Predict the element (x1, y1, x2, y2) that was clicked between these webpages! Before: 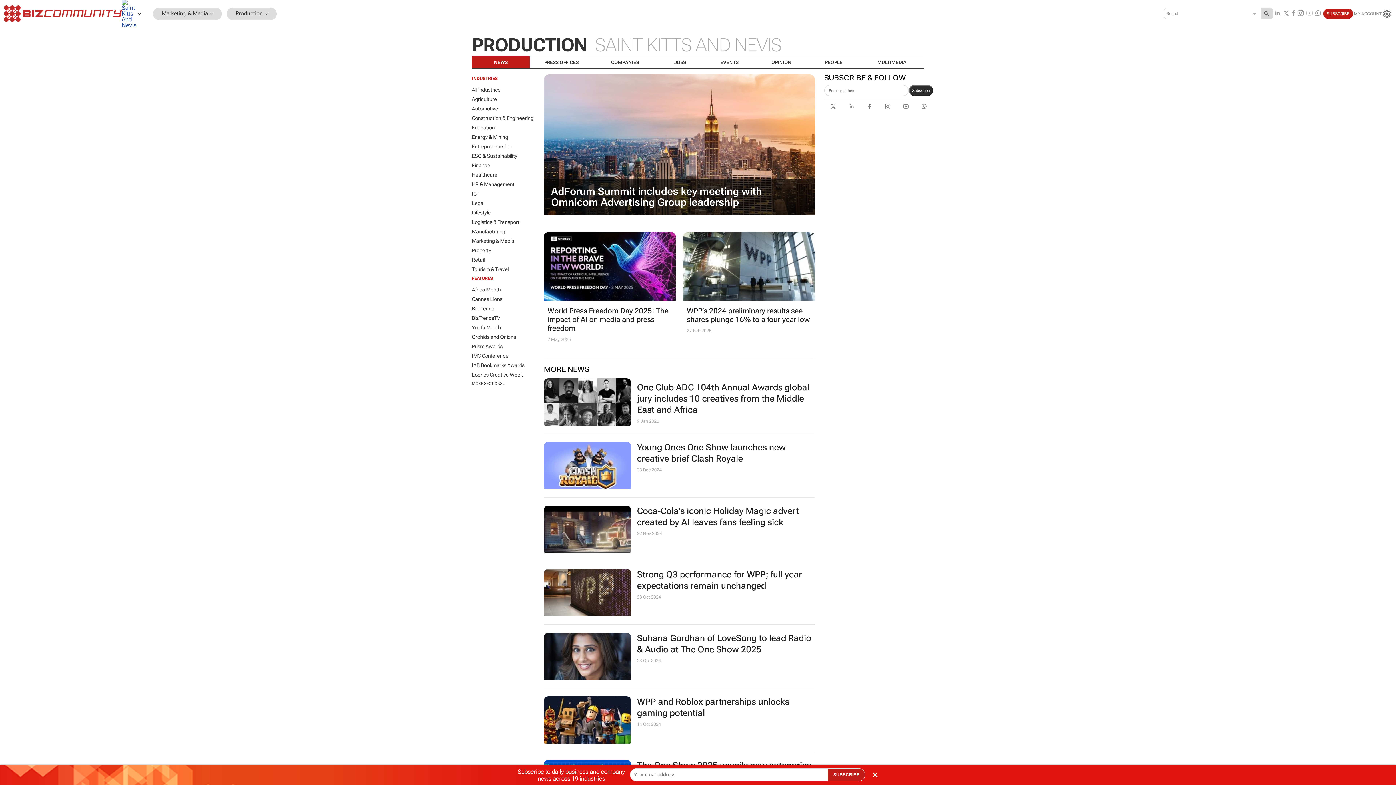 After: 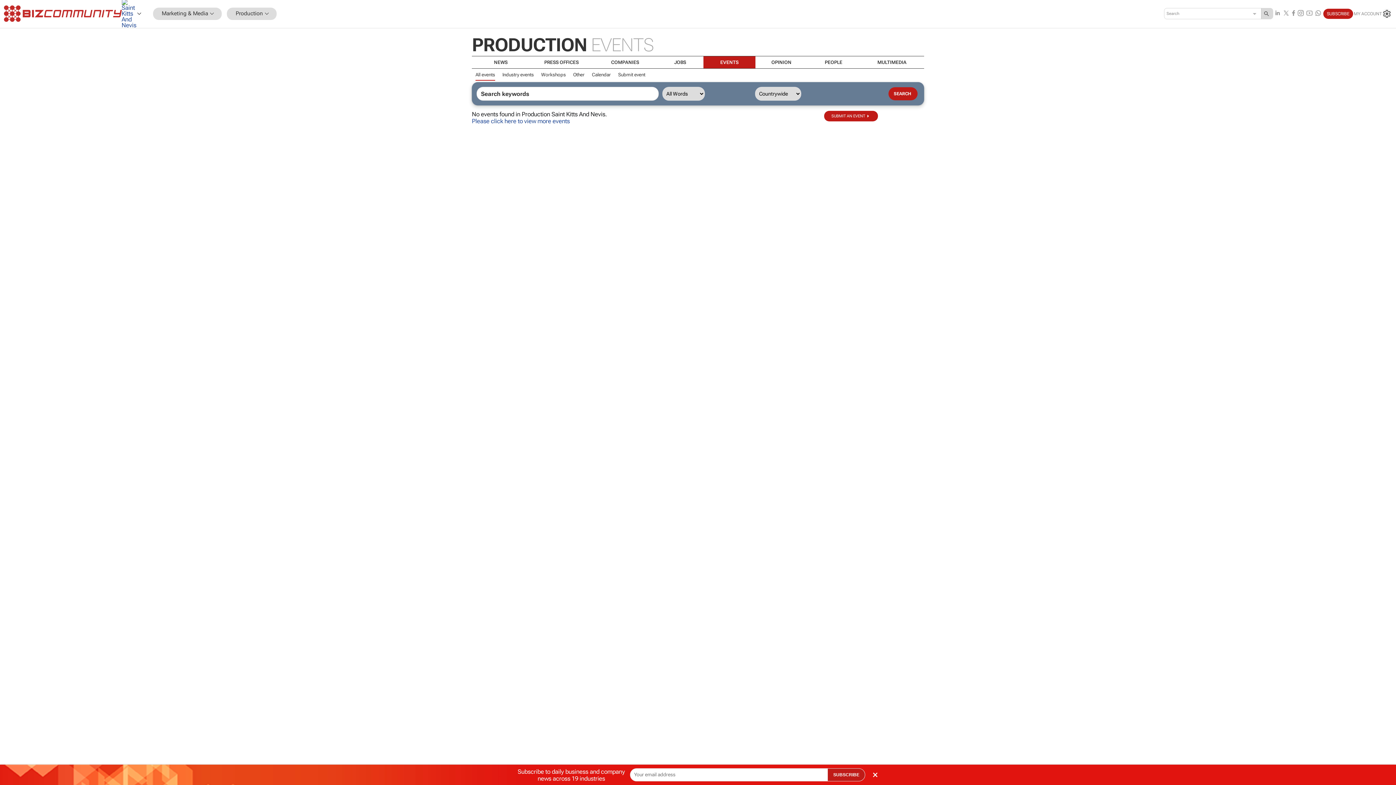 Action: label: EVENTS bbox: (703, 56, 755, 68)